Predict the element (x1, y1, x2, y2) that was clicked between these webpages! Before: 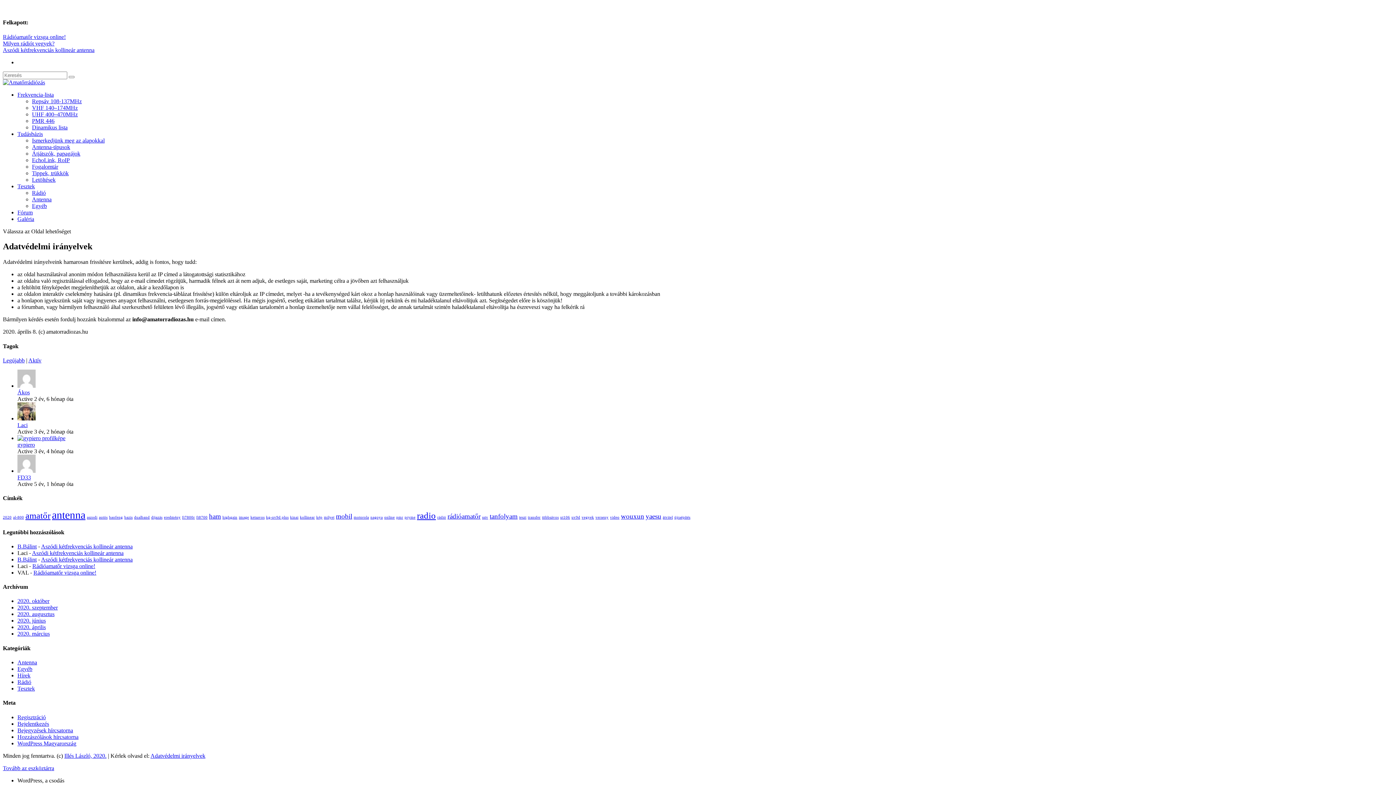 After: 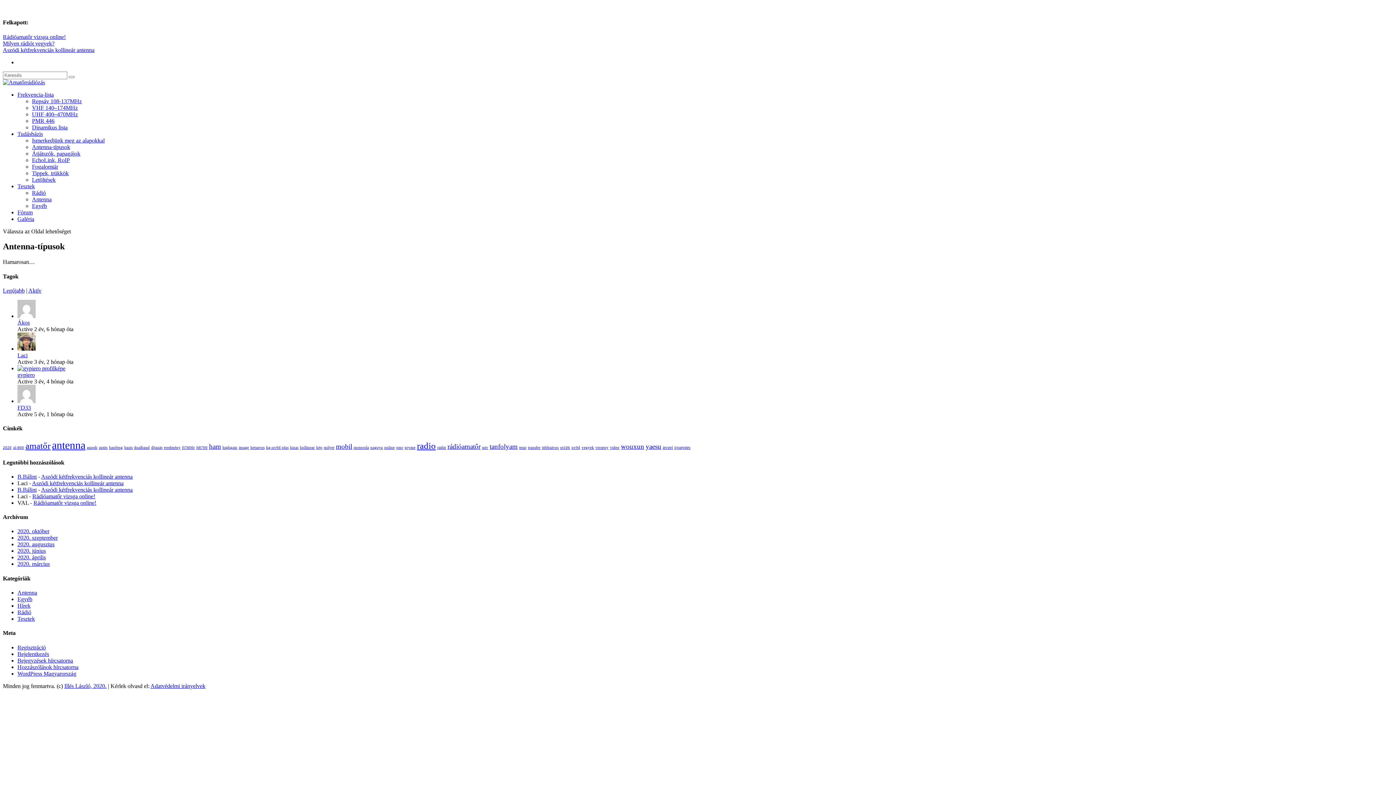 Action: bbox: (32, 143, 70, 150) label: Antenna-típusok